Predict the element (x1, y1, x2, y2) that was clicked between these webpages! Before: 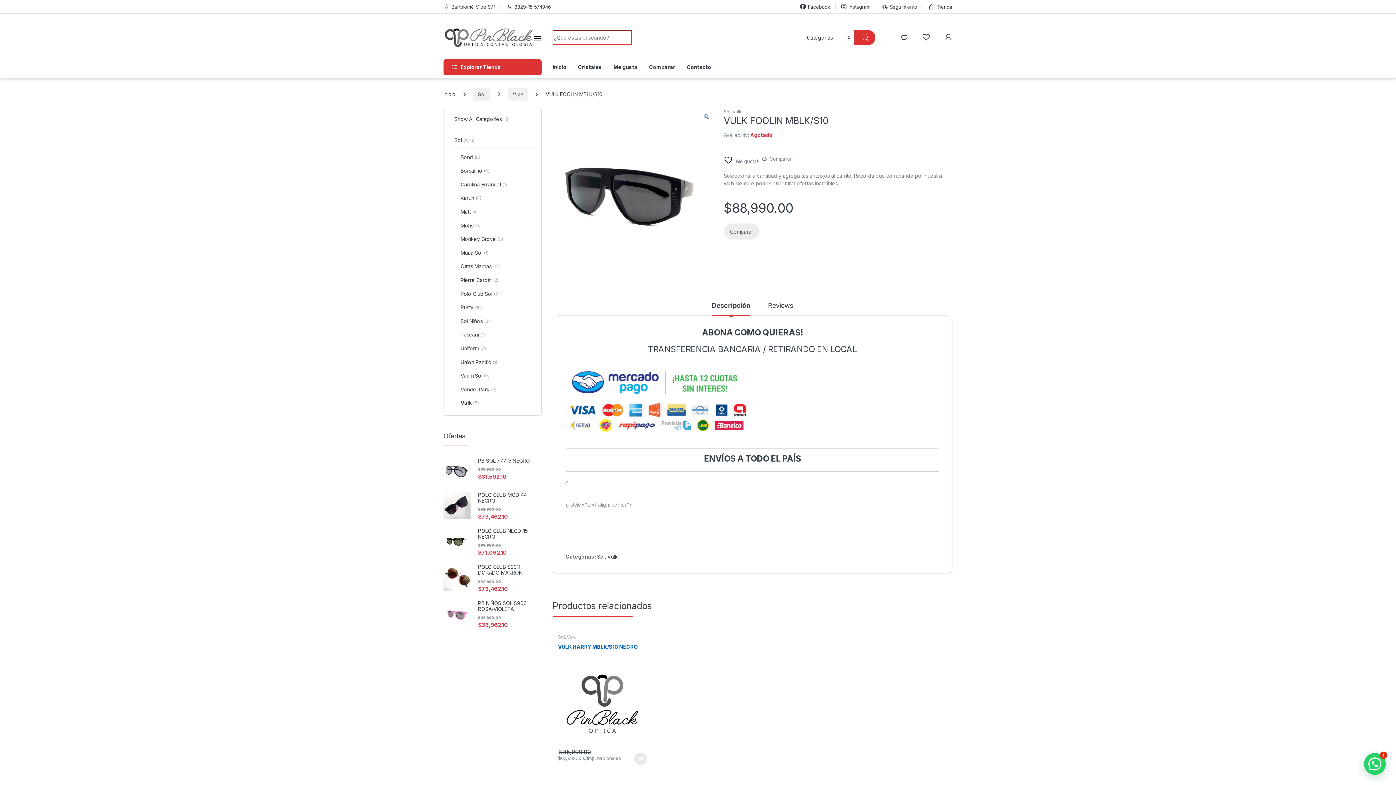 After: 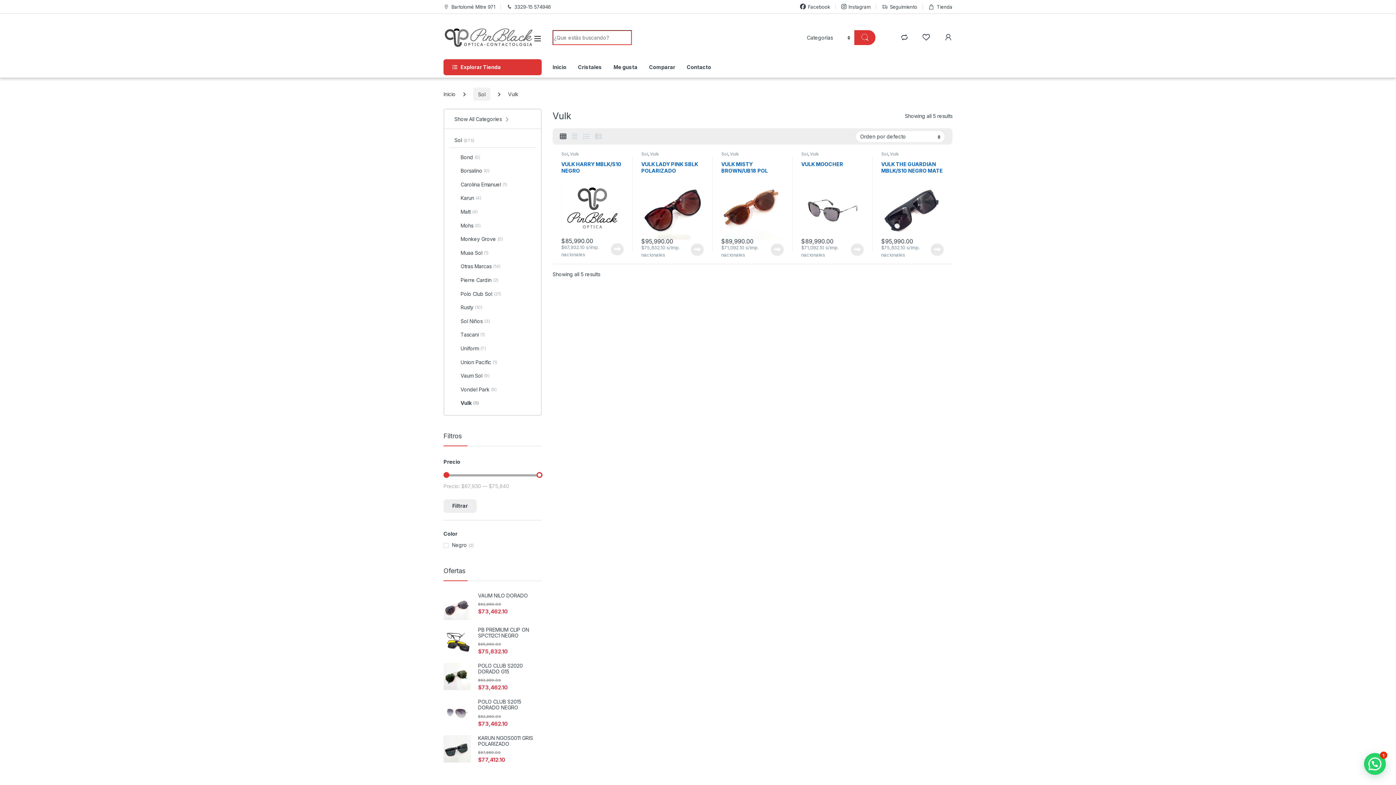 Action: bbox: (508, 87, 527, 100) label: Vulk